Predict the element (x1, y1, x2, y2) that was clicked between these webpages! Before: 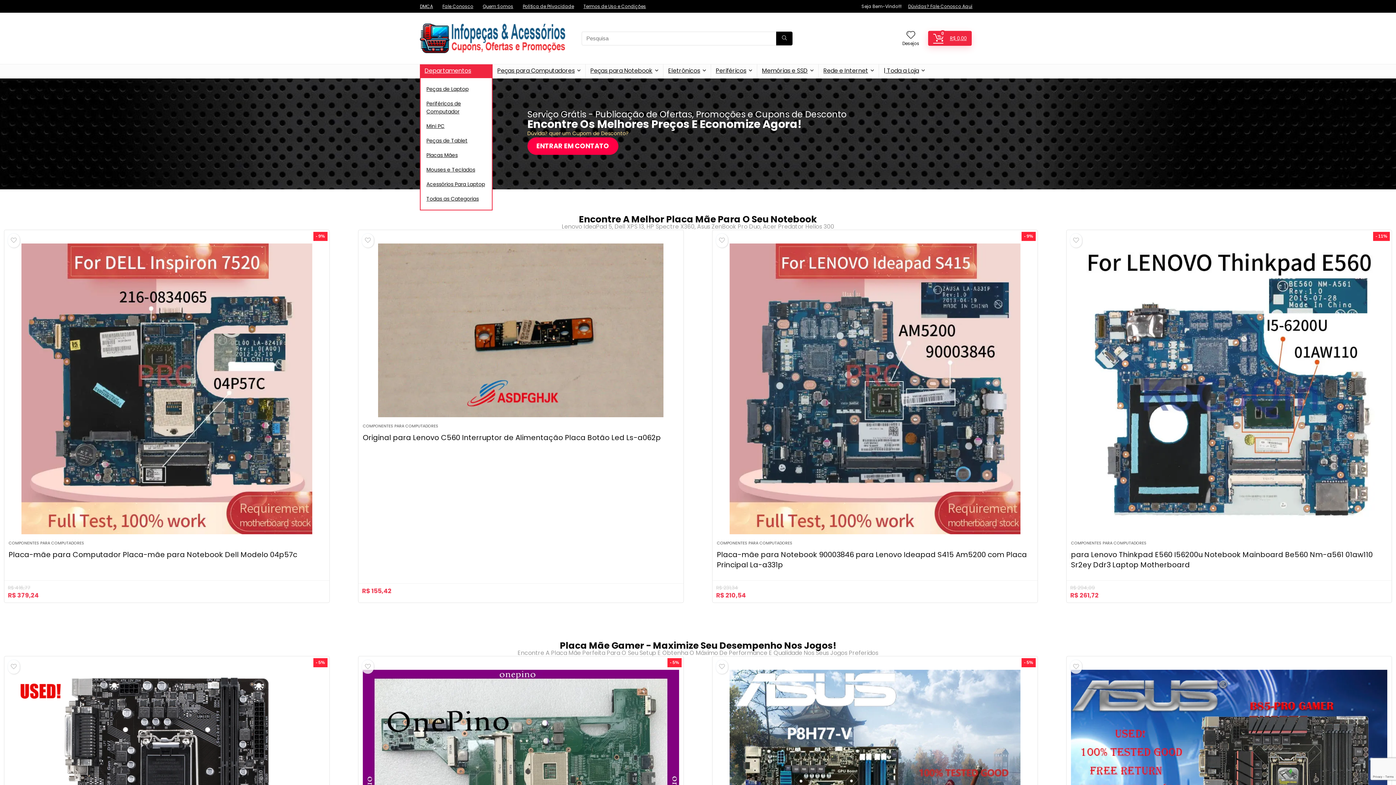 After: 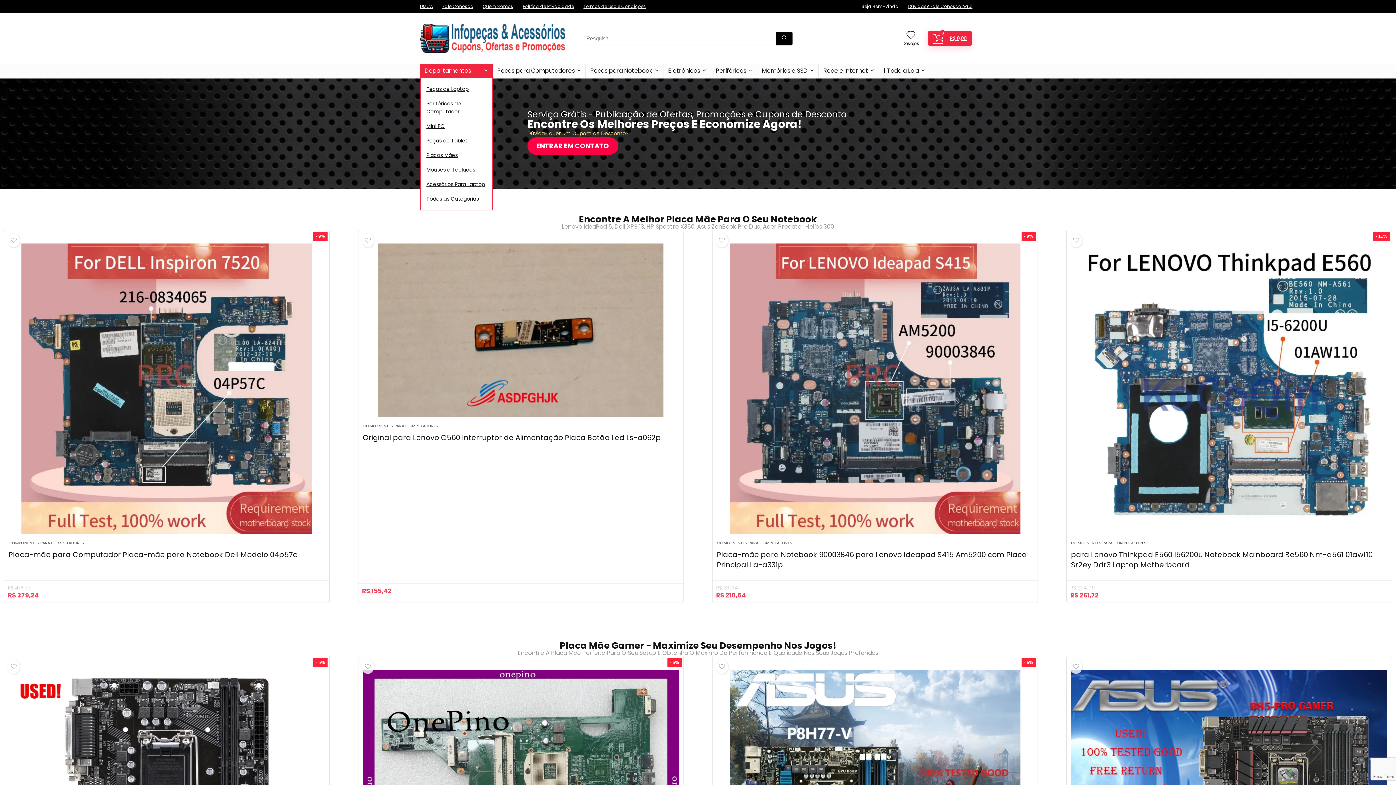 Action: bbox: (420, 64, 492, 78) label: Departamentos